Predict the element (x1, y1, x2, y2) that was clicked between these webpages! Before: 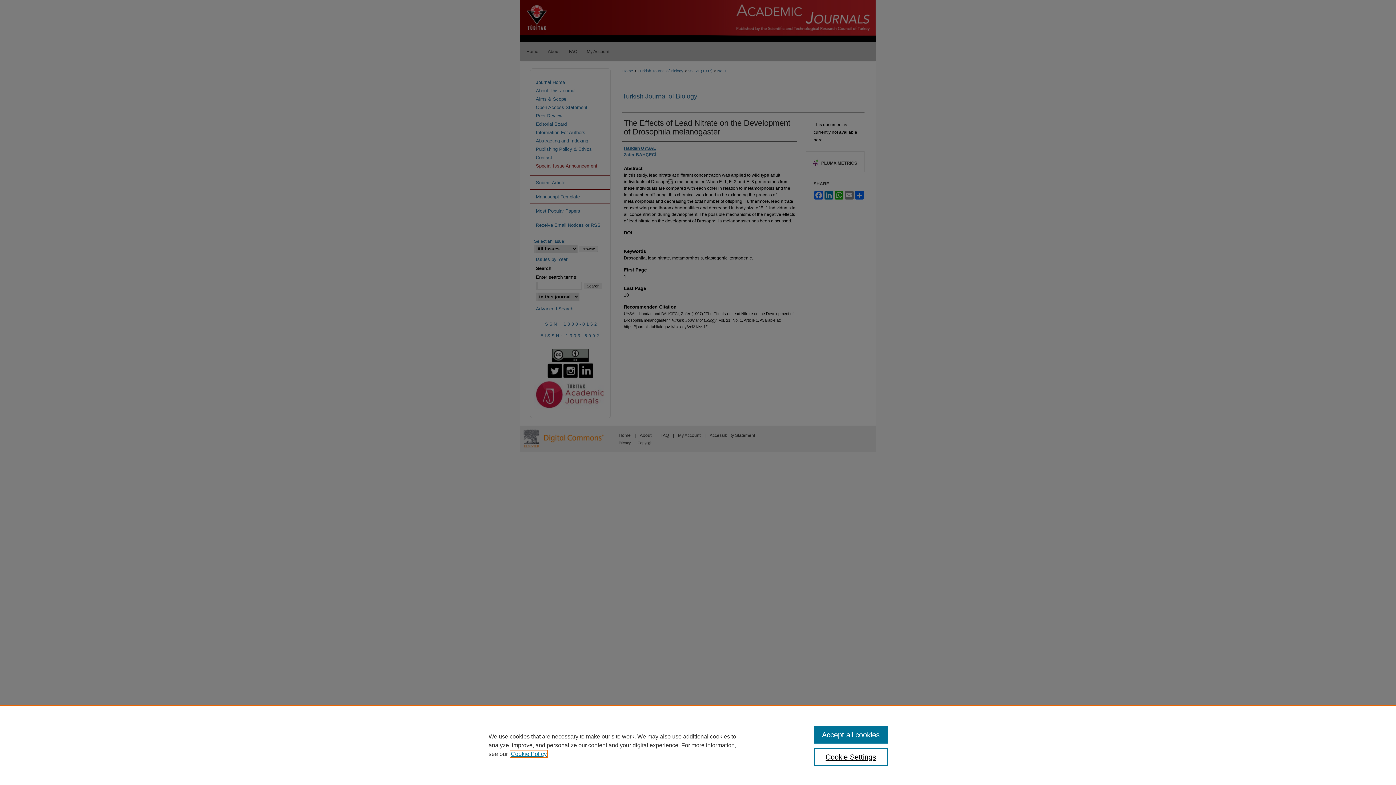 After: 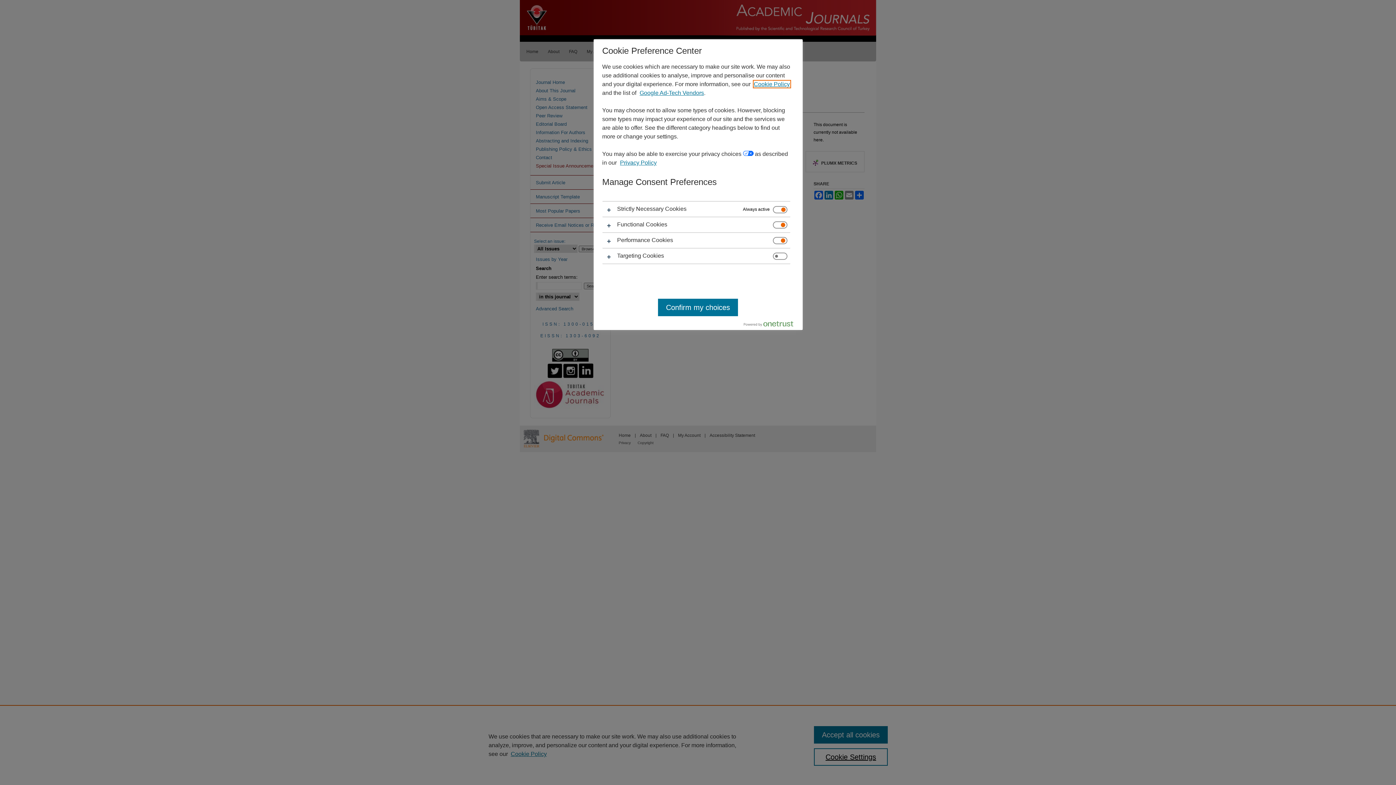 Action: bbox: (814, 748, 887, 766) label: Cookie Settings